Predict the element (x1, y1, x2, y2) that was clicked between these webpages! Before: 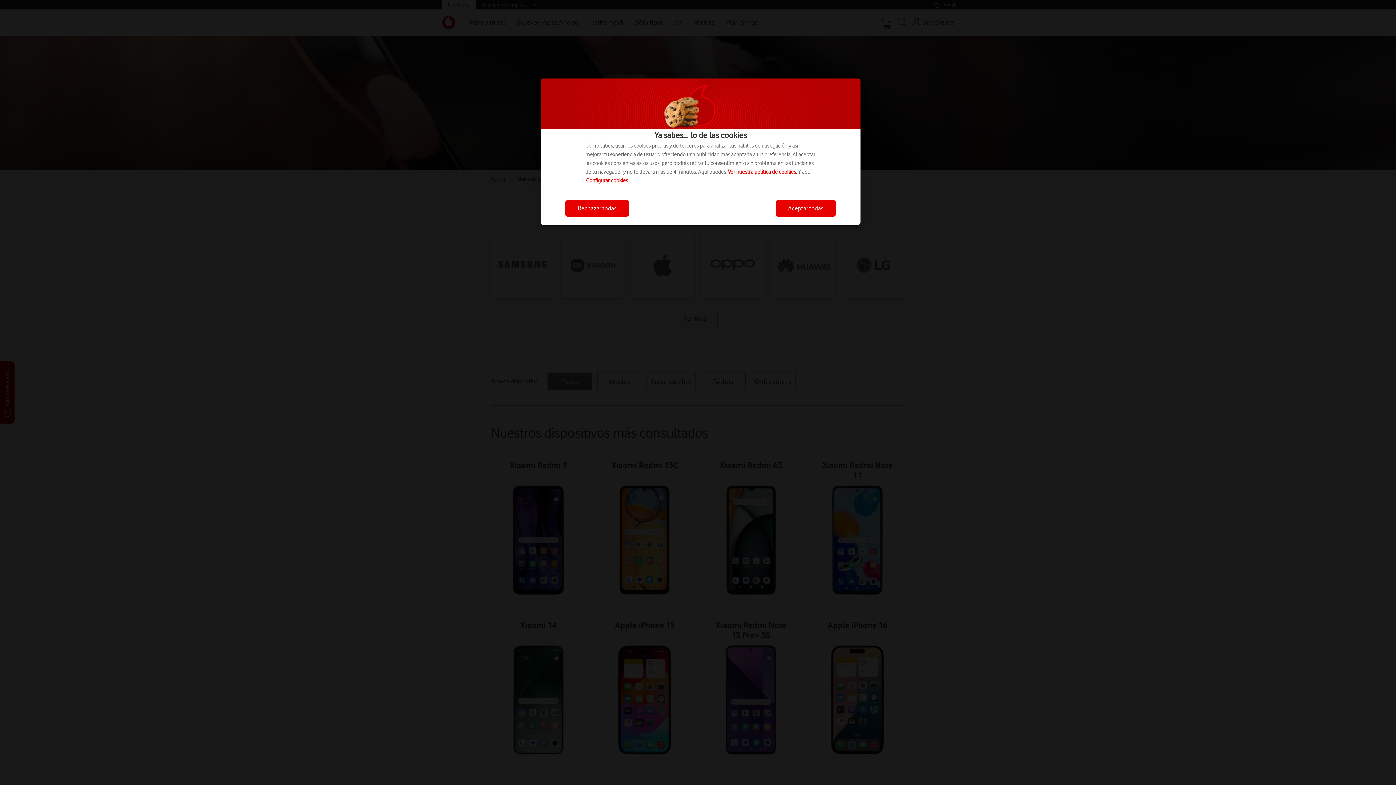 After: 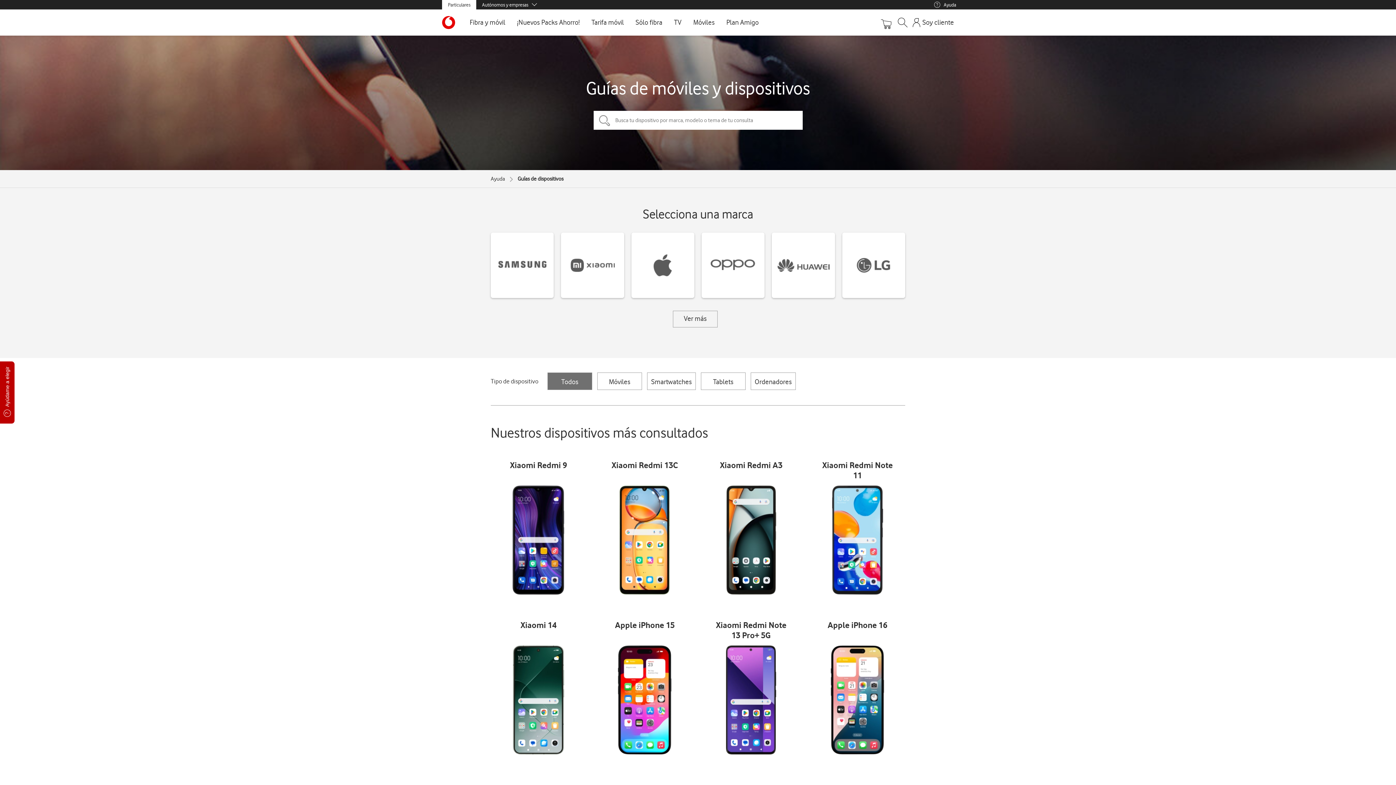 Action: bbox: (776, 200, 836, 216) label: Aceptar todas